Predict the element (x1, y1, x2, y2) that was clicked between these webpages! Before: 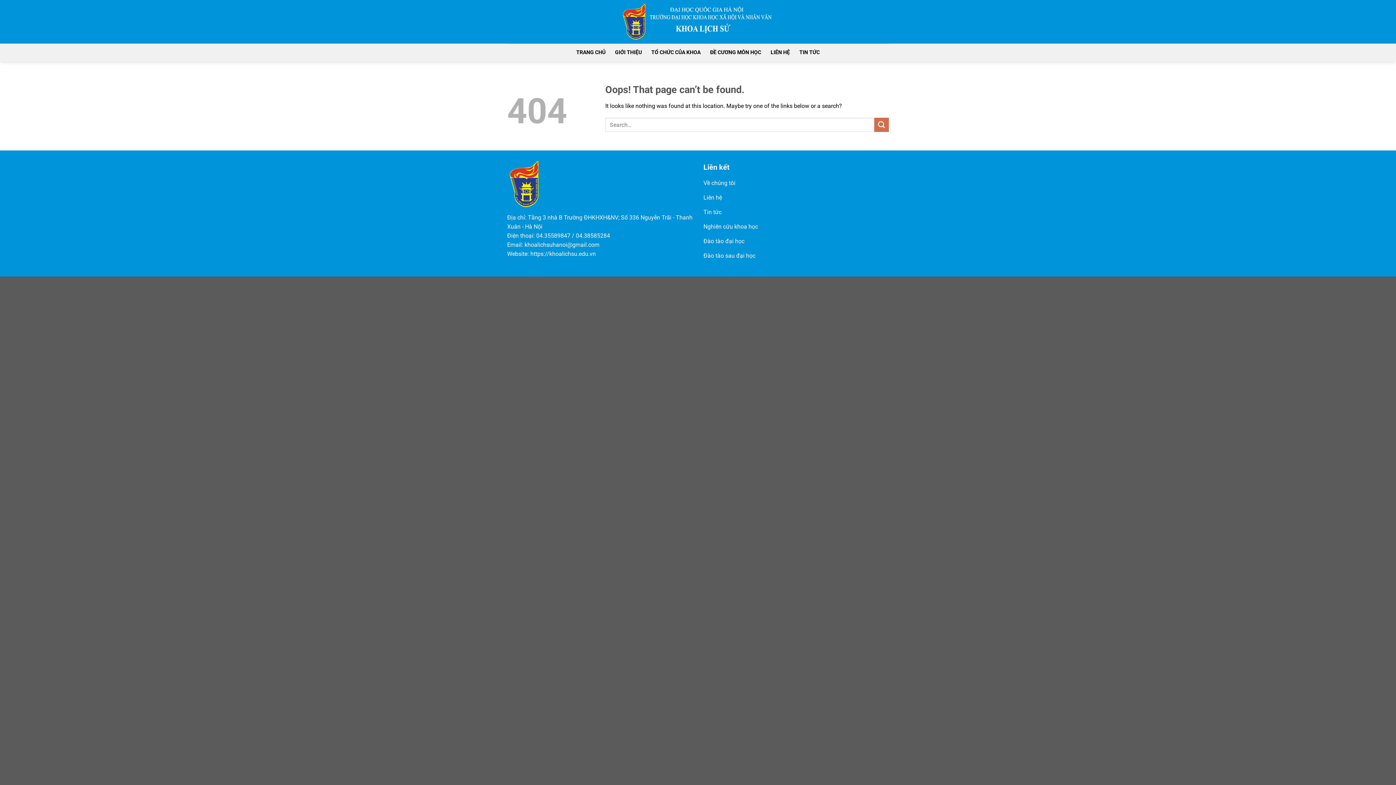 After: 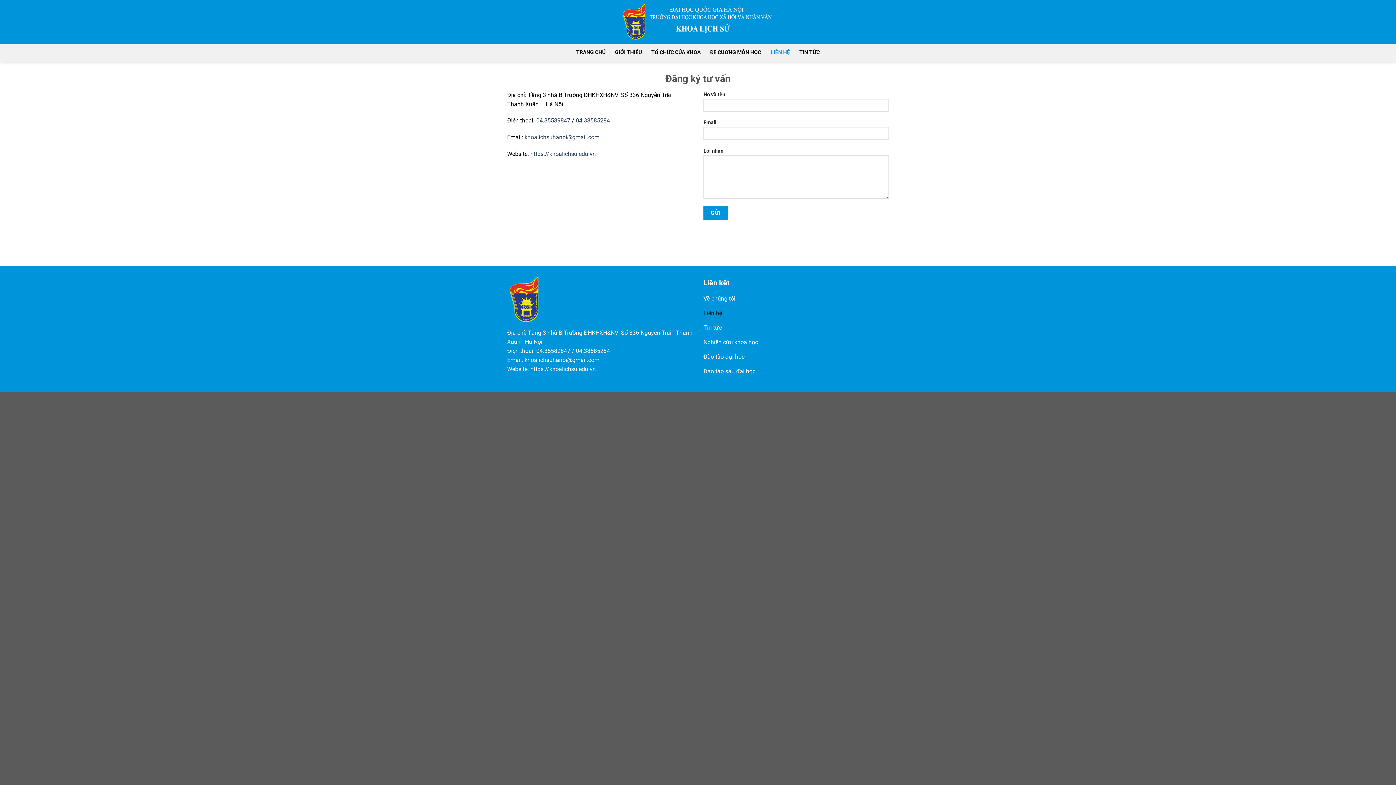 Action: label: LIÊN HỆ bbox: (770, 46, 790, 59)